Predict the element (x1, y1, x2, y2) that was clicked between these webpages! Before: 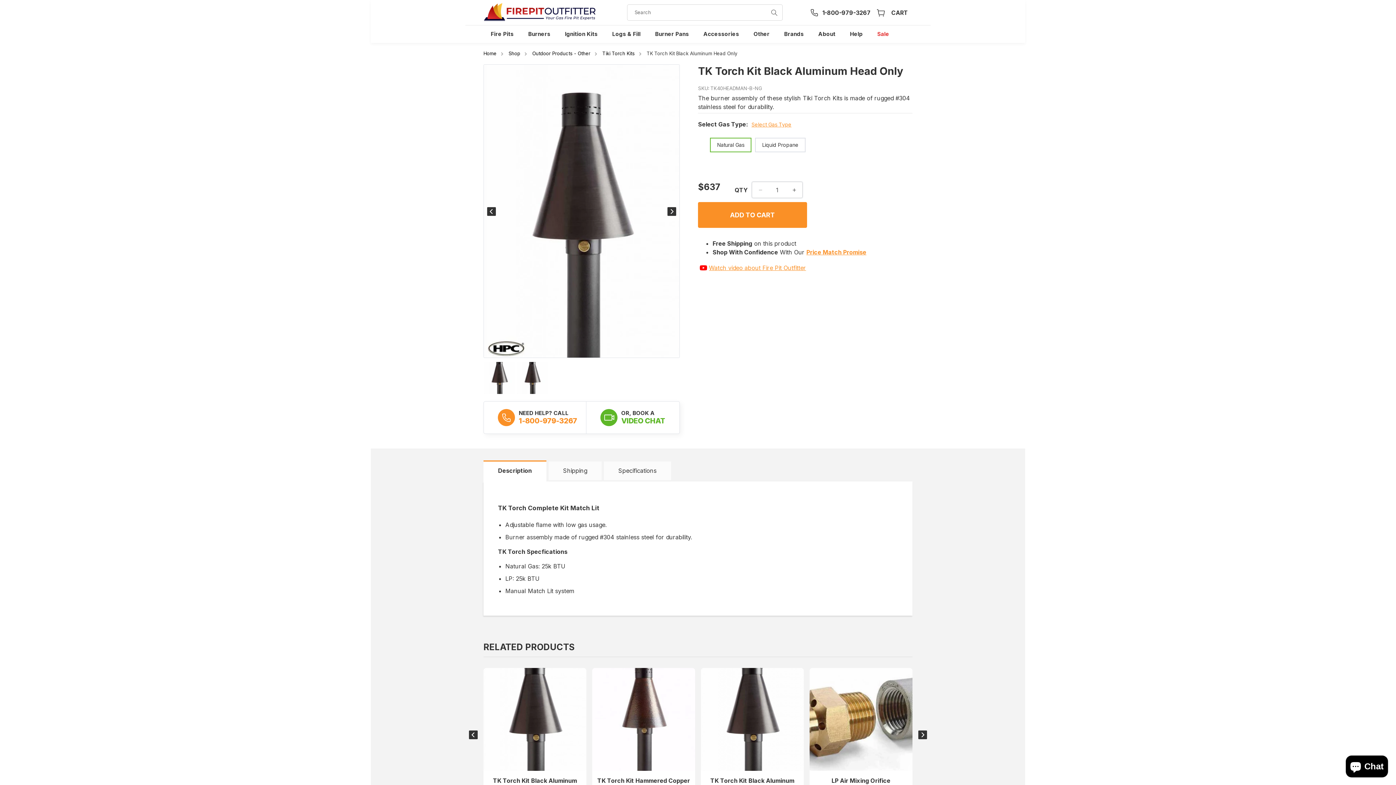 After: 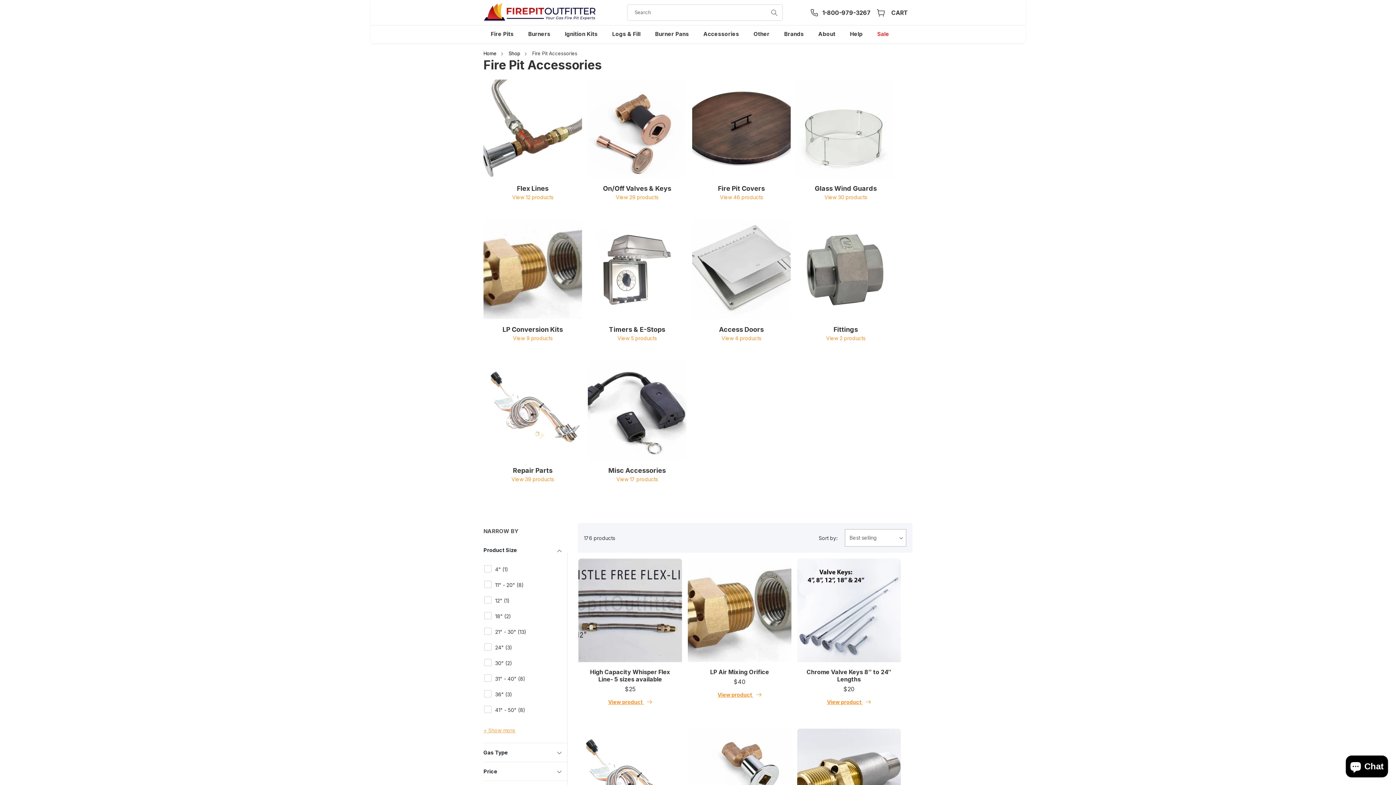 Action: label: Accessories bbox: (696, 25, 746, 42)